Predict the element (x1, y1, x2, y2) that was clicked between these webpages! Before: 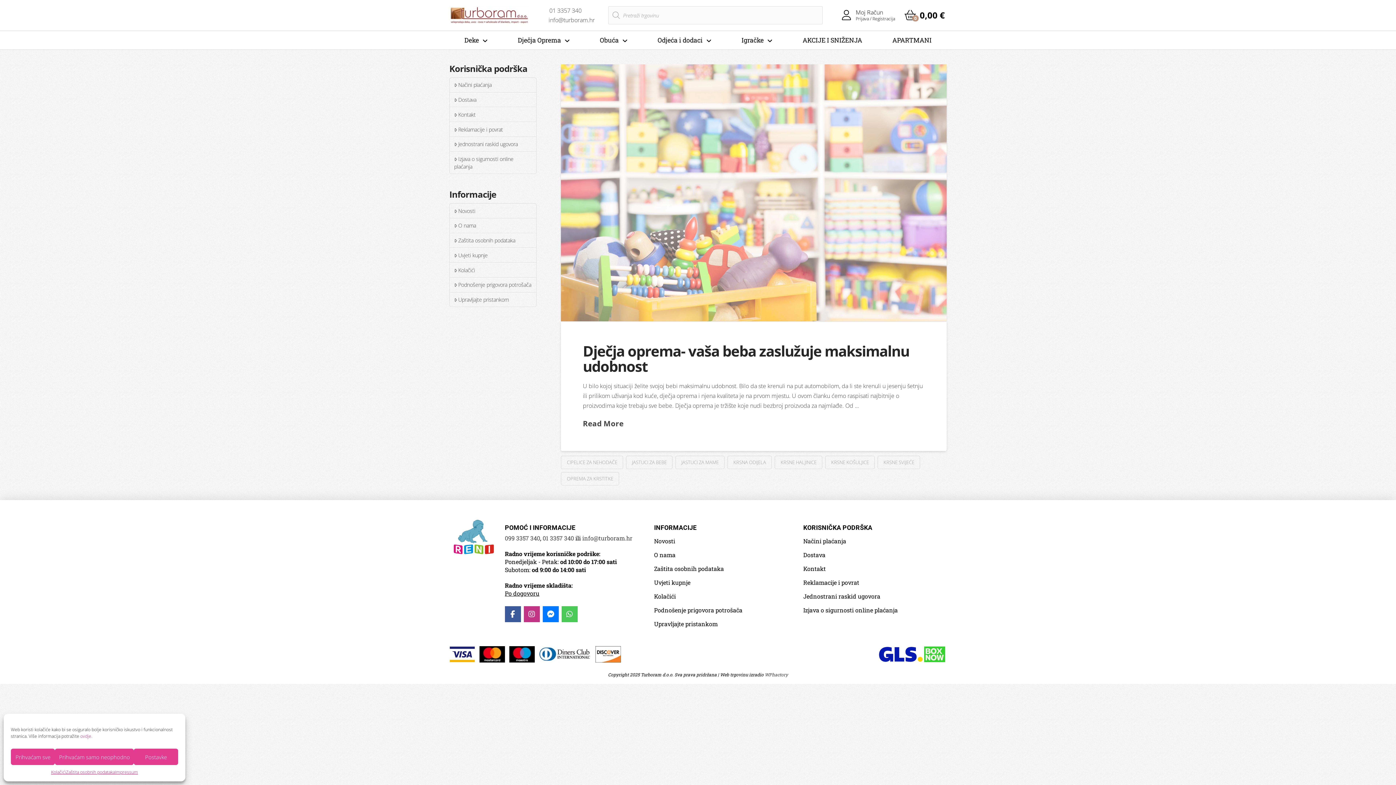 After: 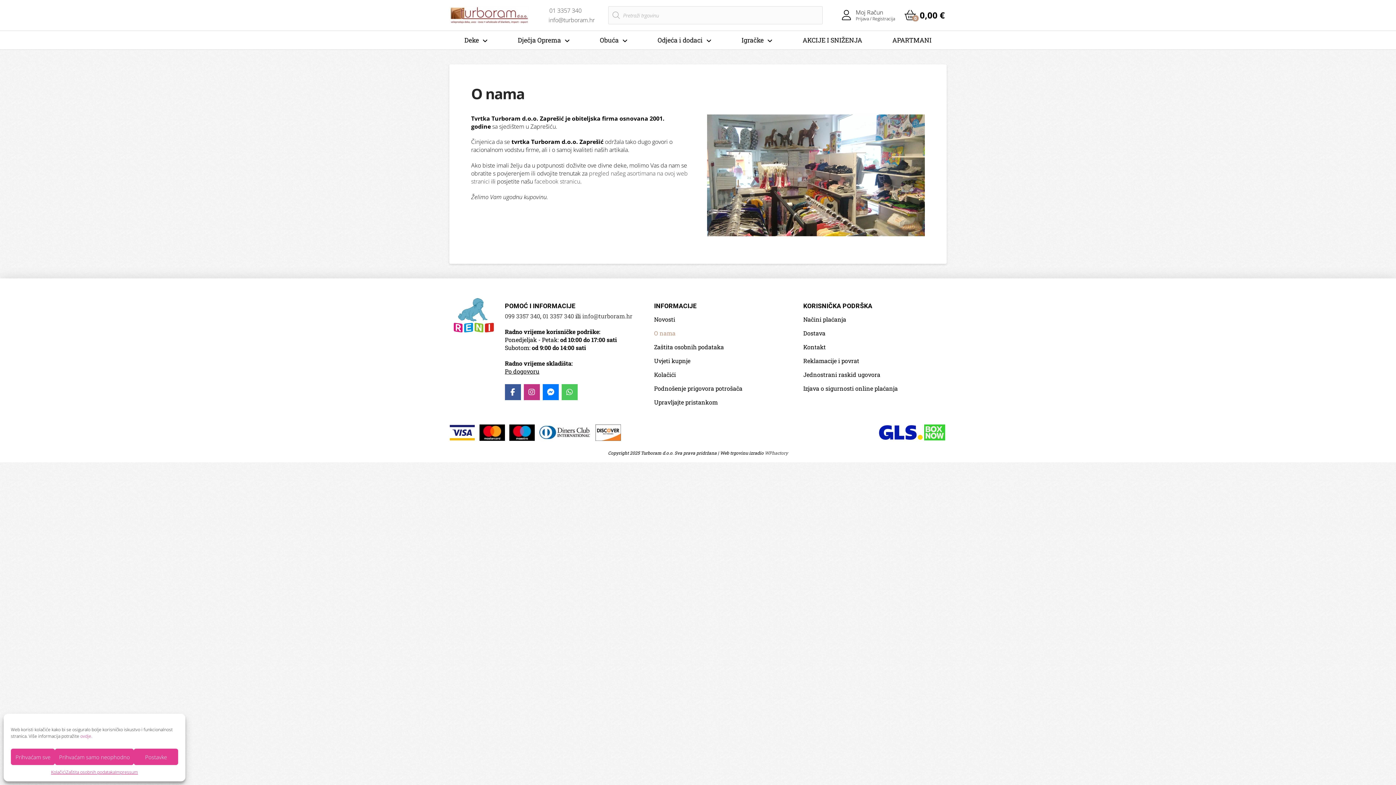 Action: label: O nama bbox: (654, 546, 677, 560)